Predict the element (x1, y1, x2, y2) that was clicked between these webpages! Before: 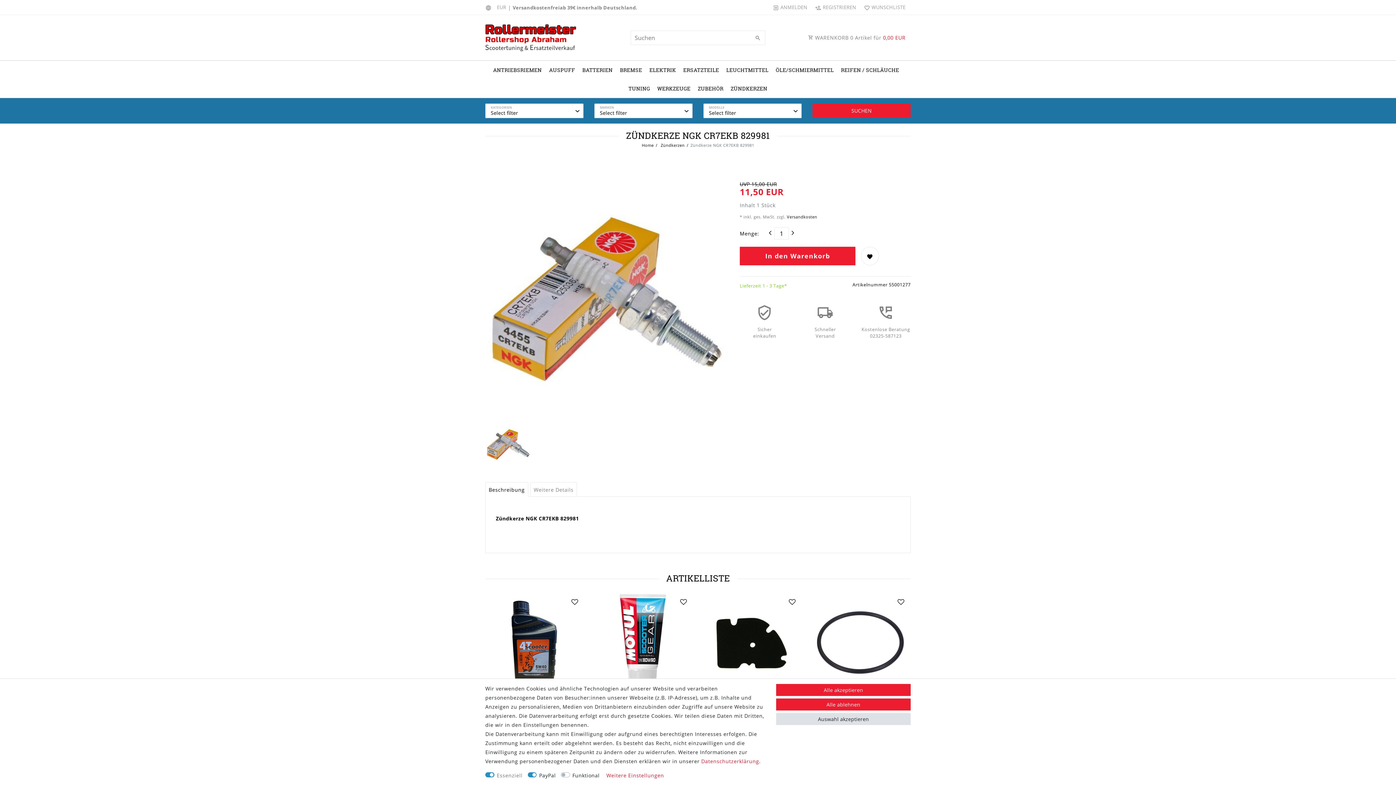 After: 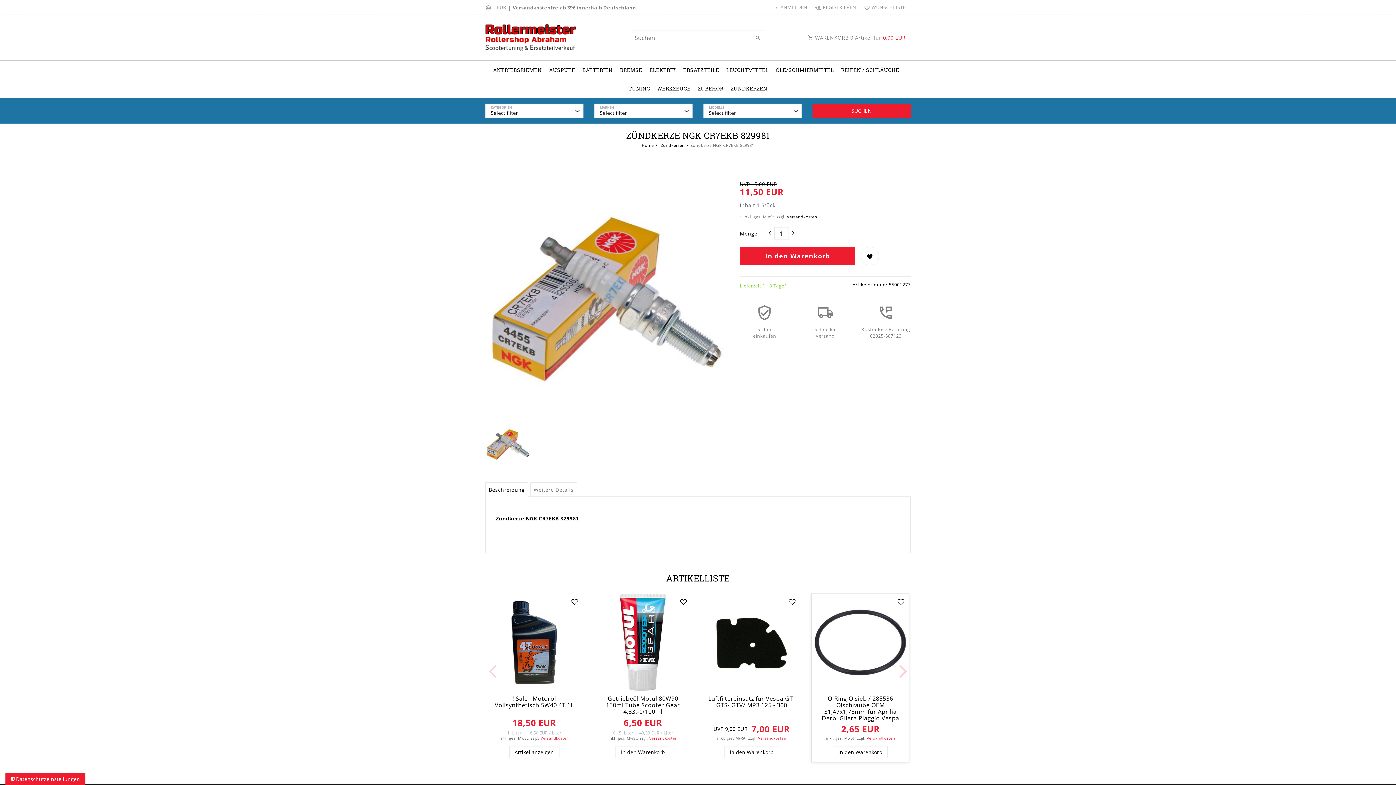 Action: bbox: (776, 684, 910, 696) label: Alle akzeptieren